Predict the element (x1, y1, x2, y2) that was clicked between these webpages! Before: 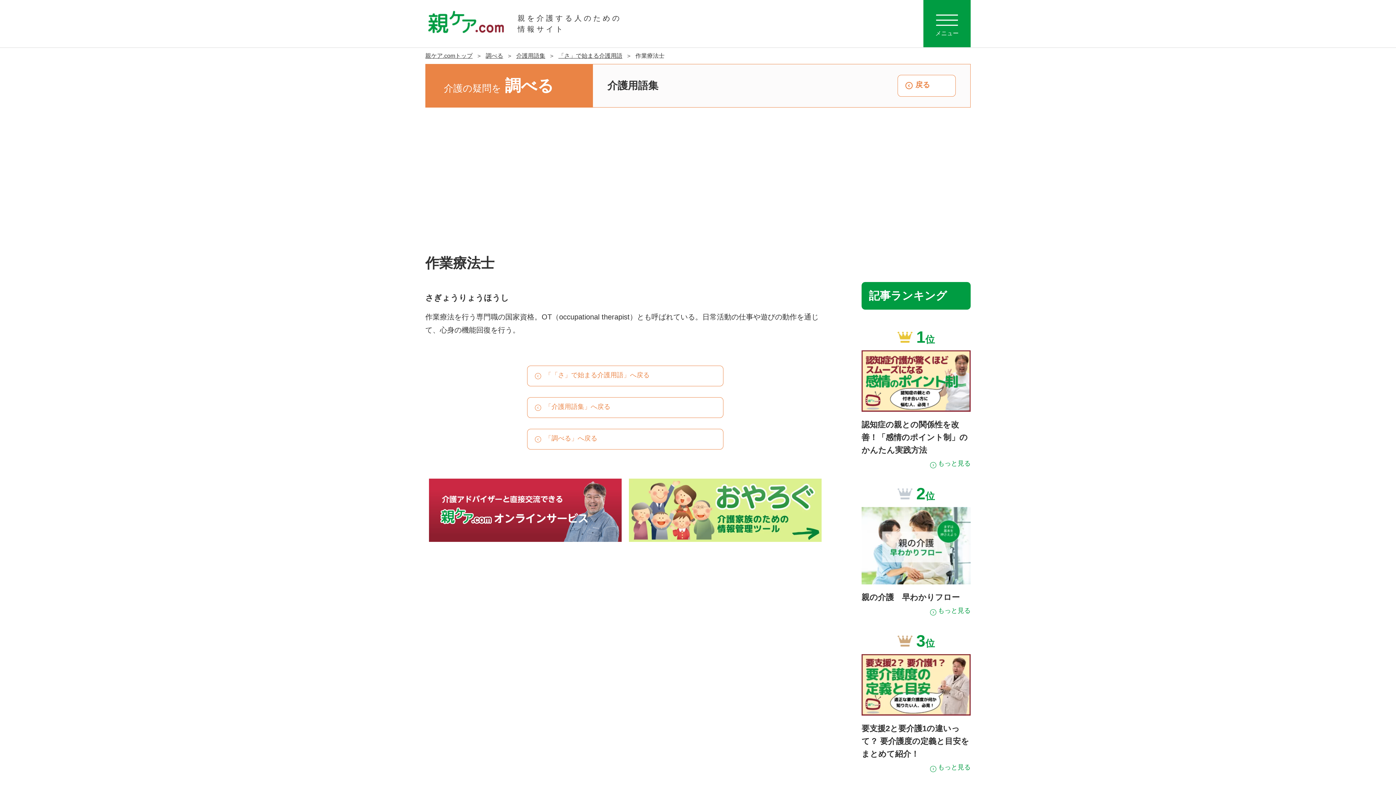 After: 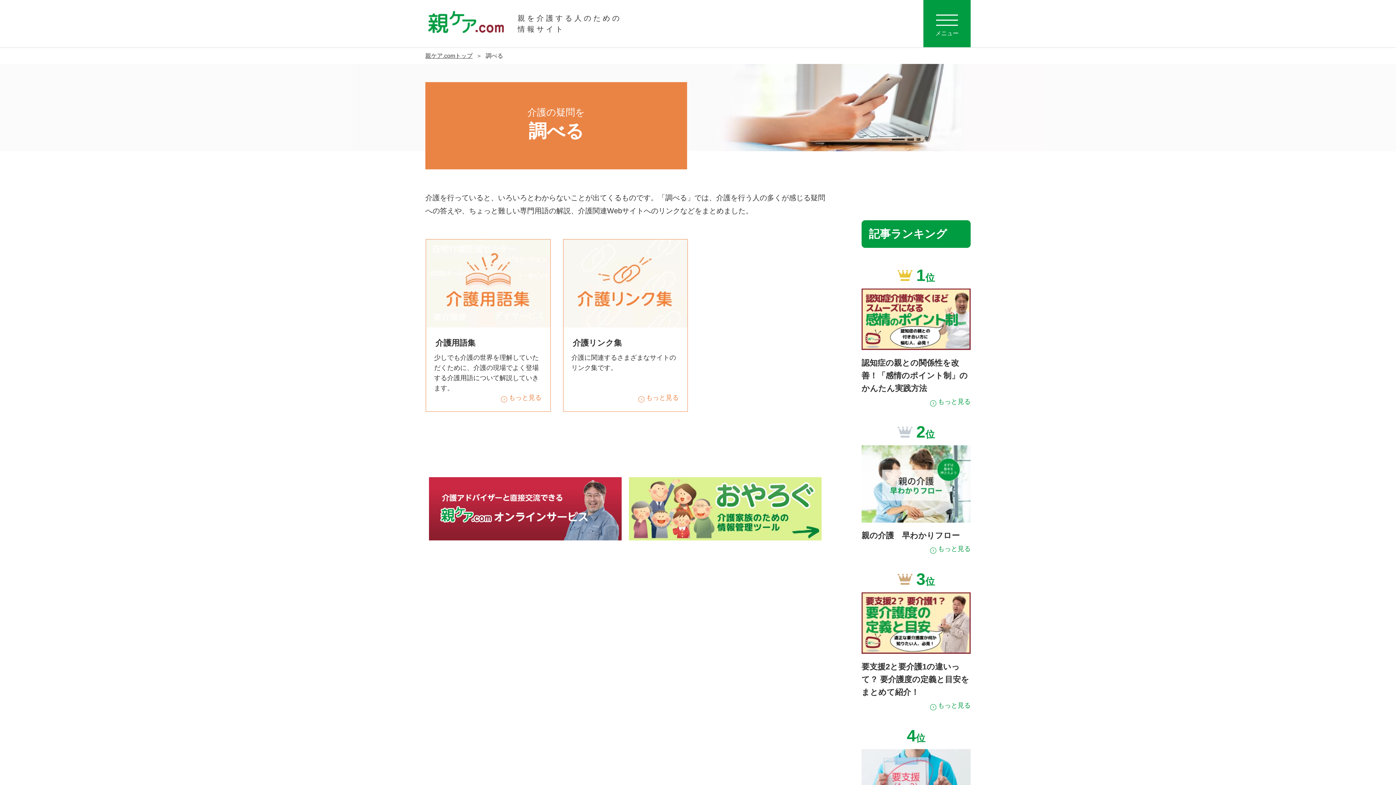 Action: label: 「調べる」へ戻る bbox: (527, 429, 723, 449)